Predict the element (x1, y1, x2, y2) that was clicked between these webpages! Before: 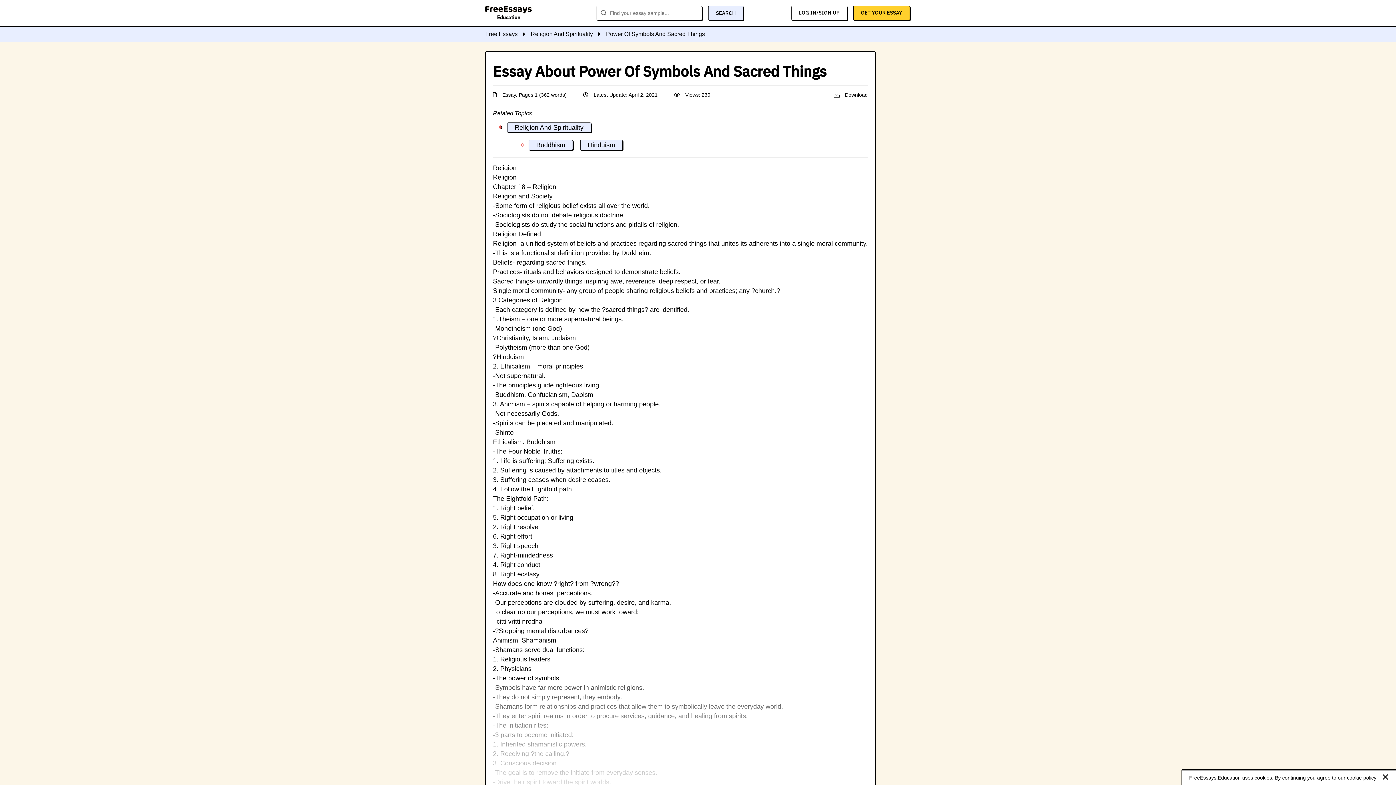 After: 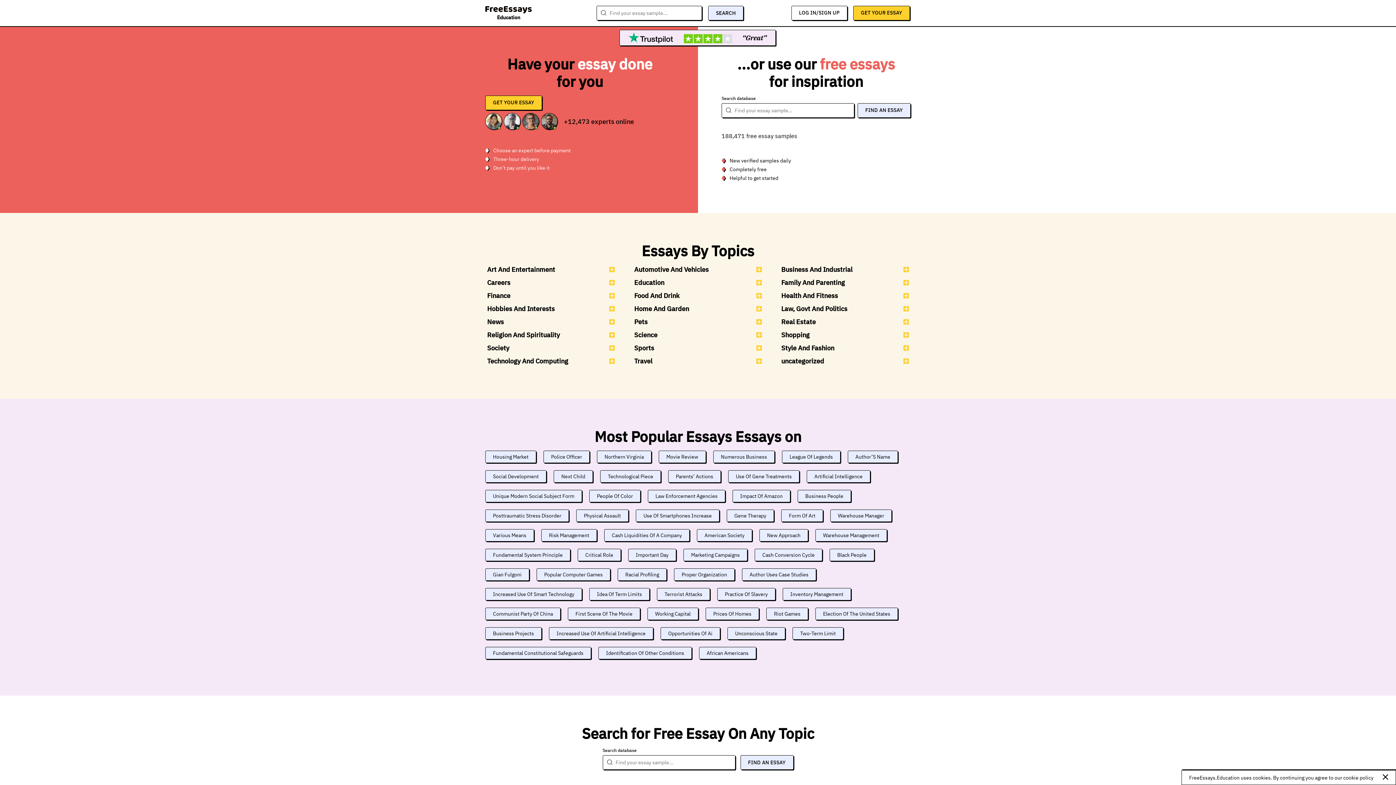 Action: label: Education bbox: (485, 8, 532, 20)